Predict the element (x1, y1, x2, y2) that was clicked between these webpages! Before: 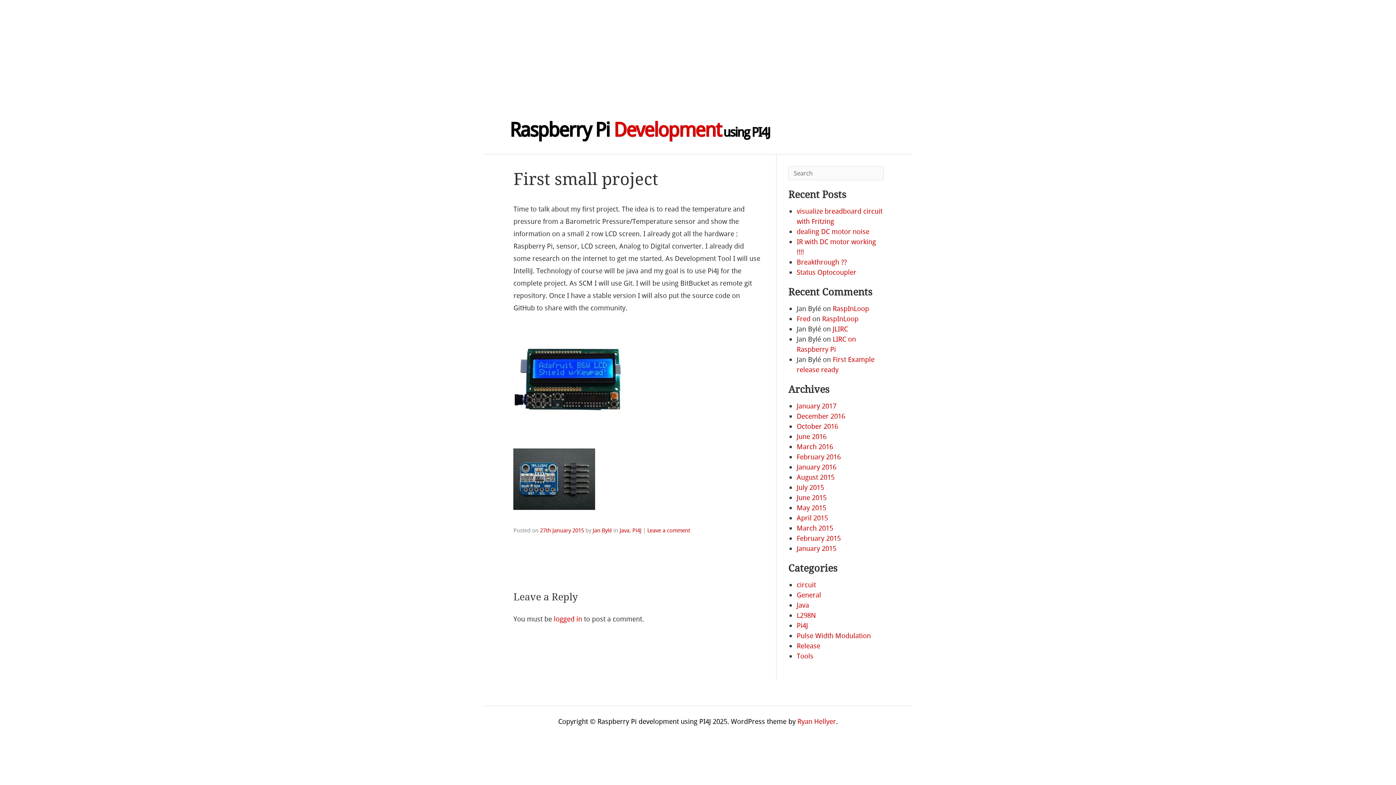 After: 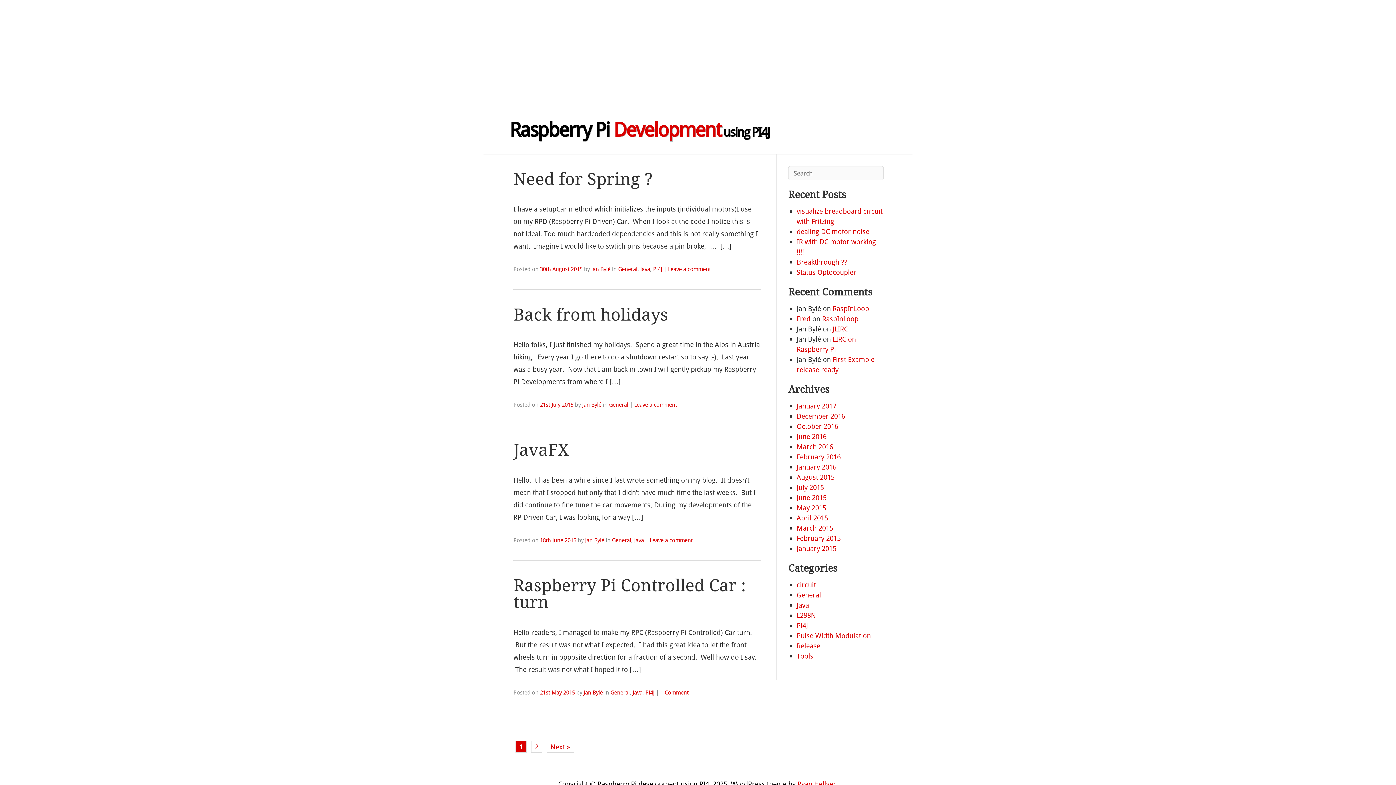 Action: label: General bbox: (796, 591, 821, 599)